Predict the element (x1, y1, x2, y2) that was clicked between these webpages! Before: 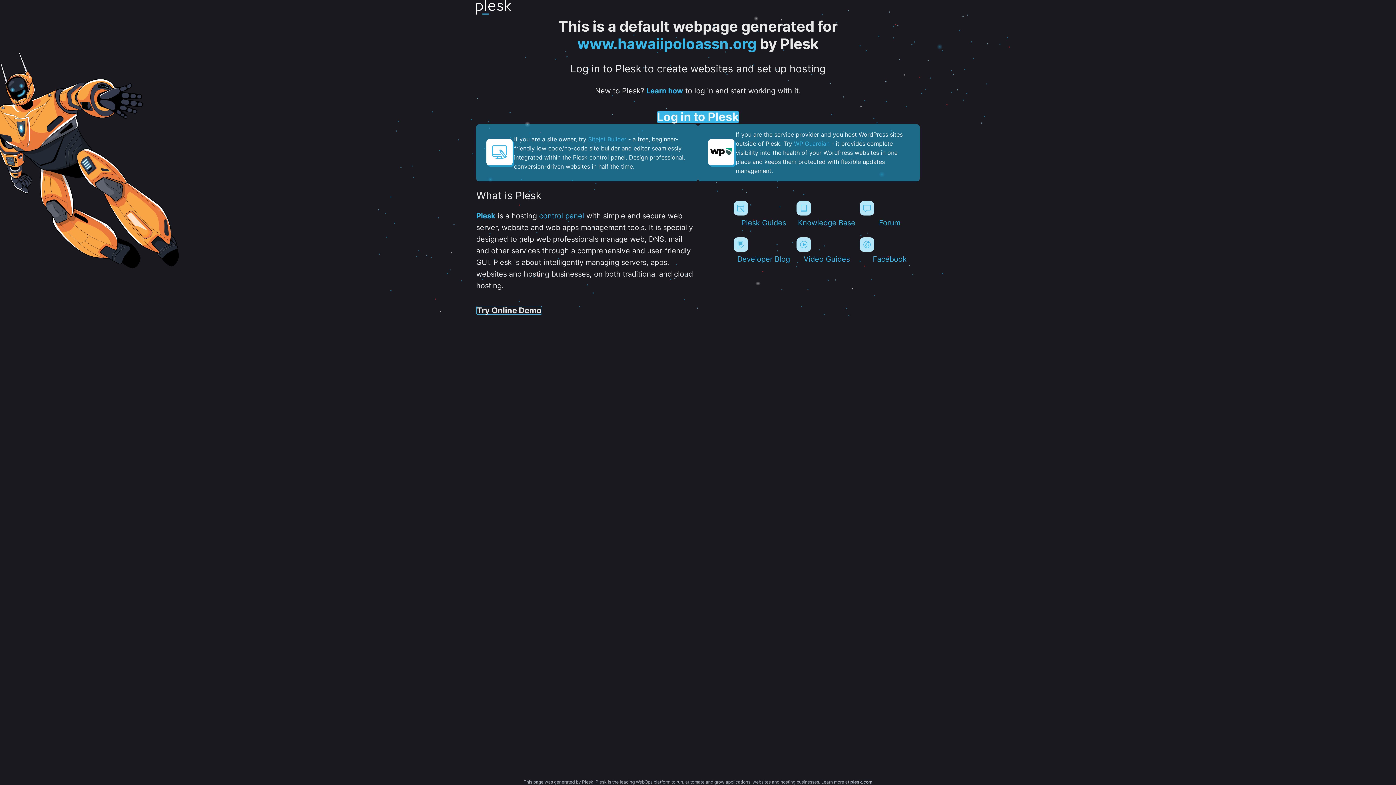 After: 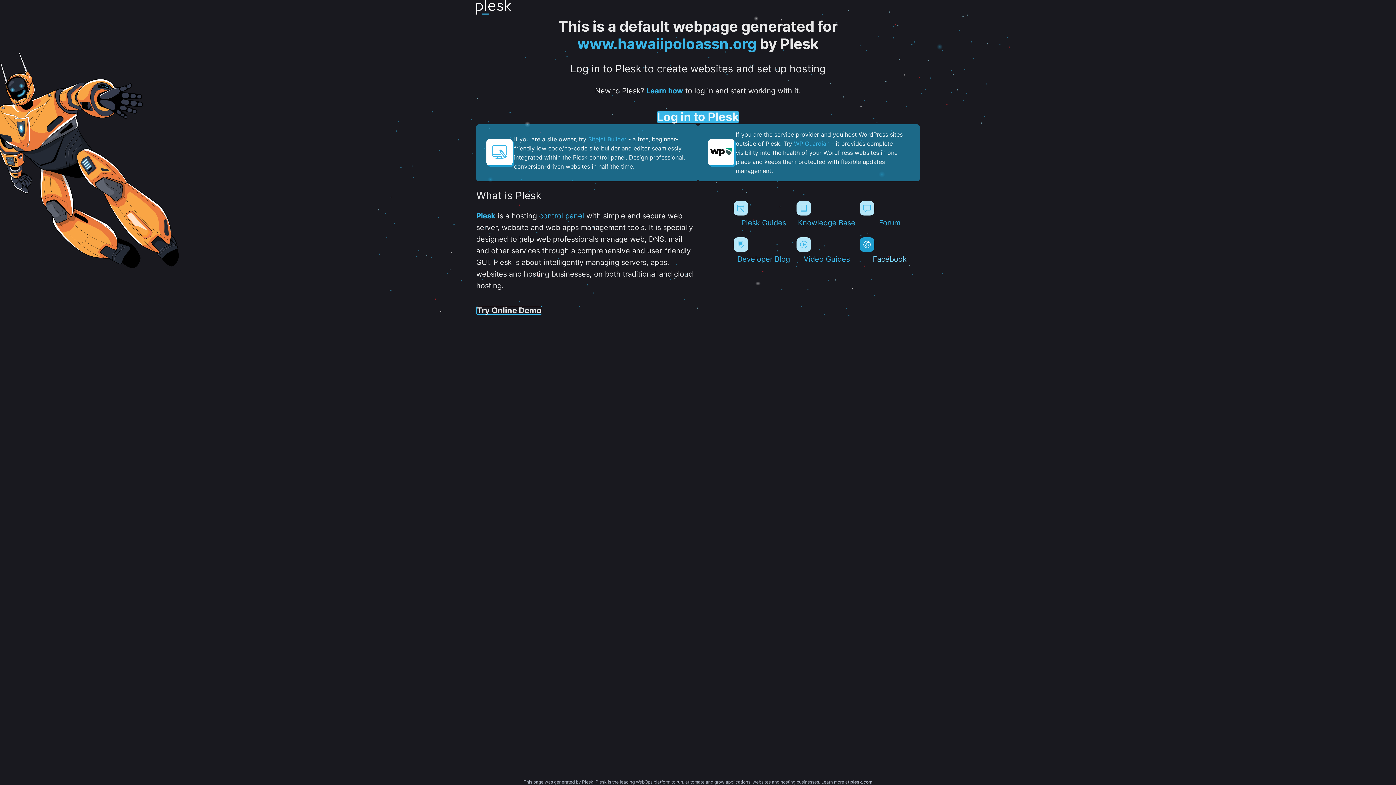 Action: label: Facebook bbox: (859, 237, 919, 263)